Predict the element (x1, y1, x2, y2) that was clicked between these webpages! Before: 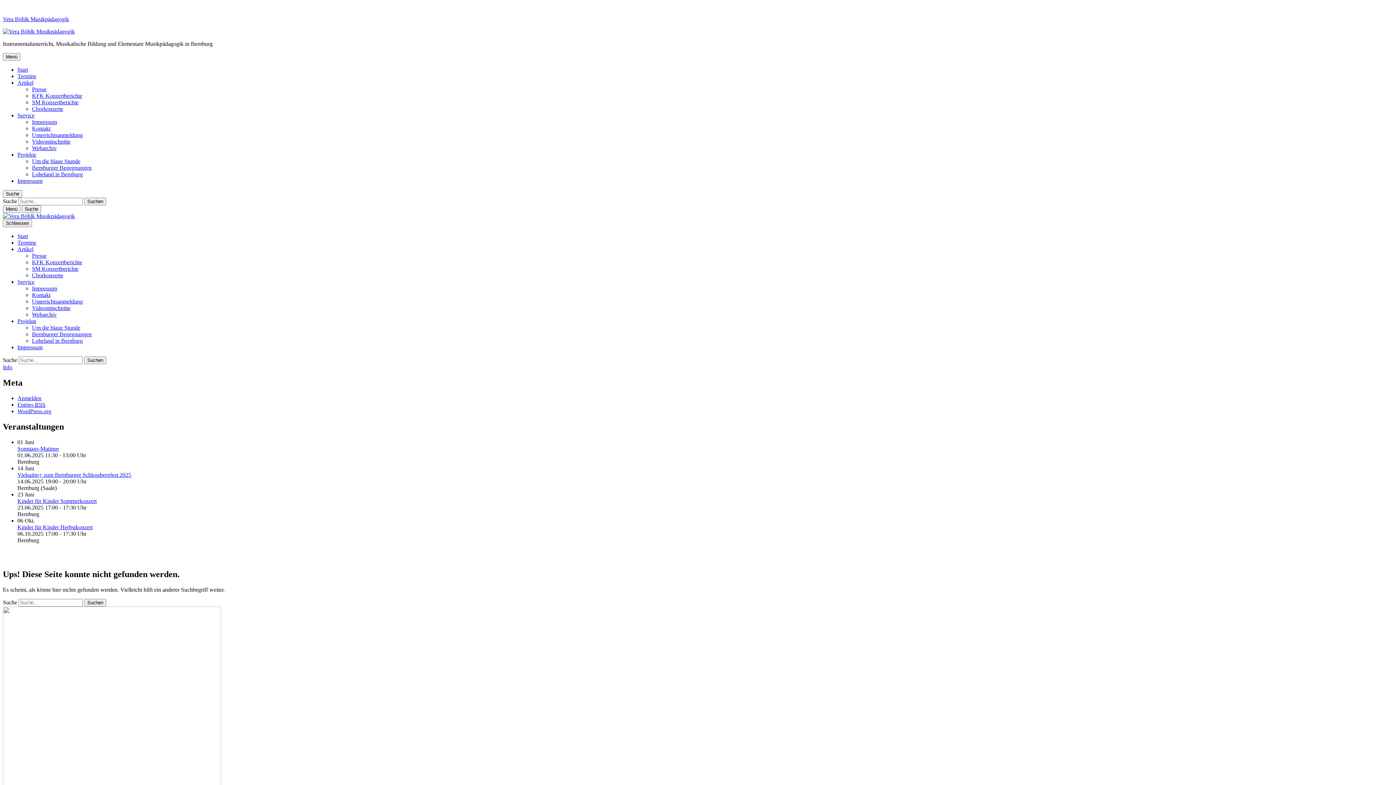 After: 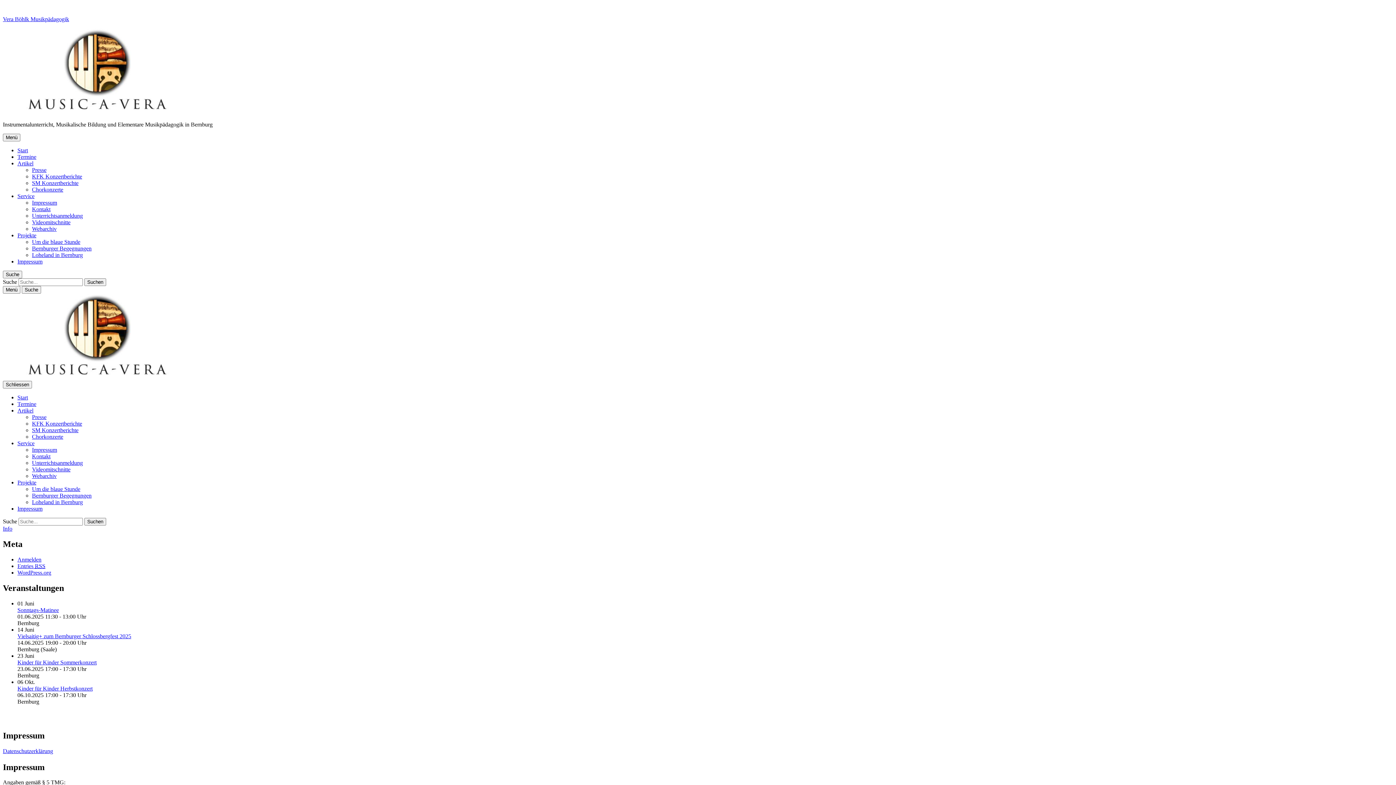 Action: bbox: (17, 177, 42, 184) label: Impressum